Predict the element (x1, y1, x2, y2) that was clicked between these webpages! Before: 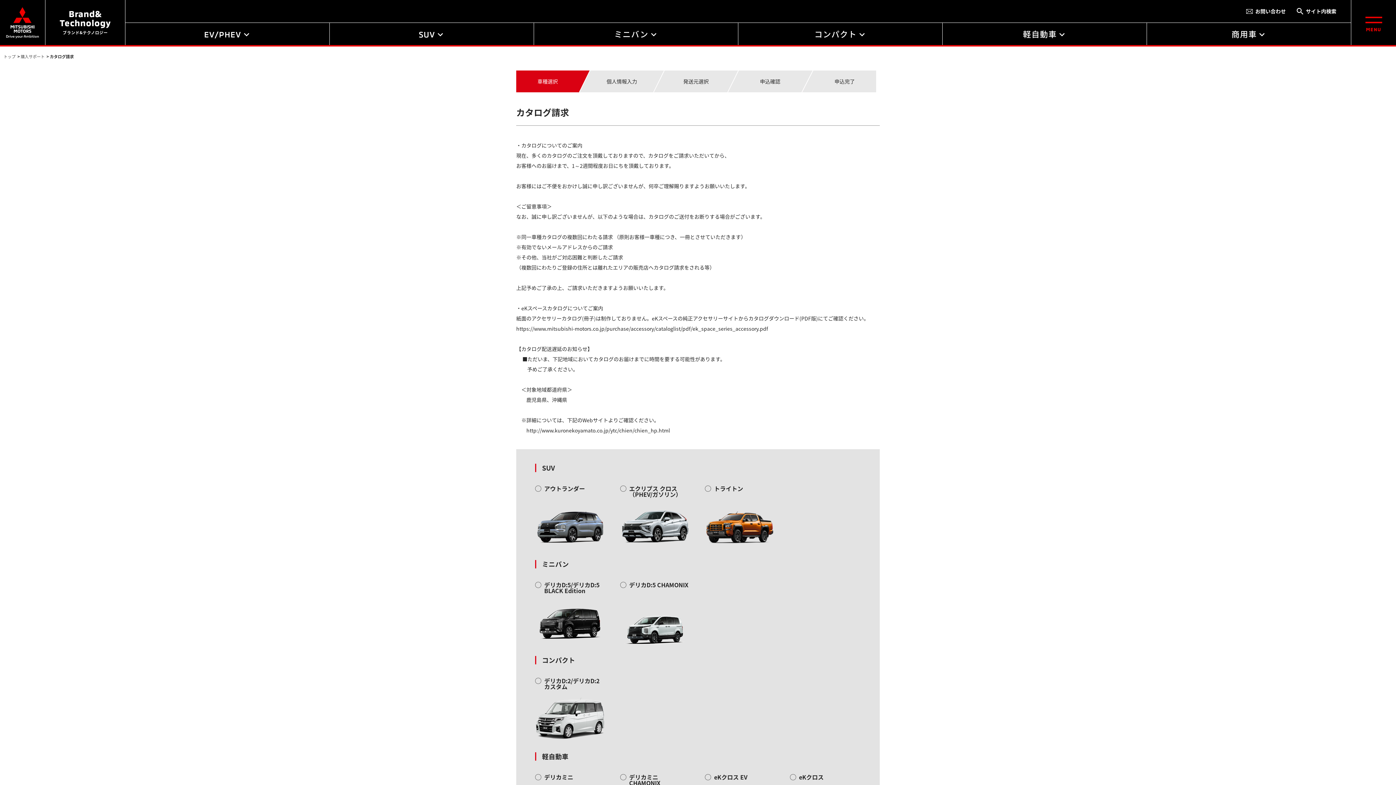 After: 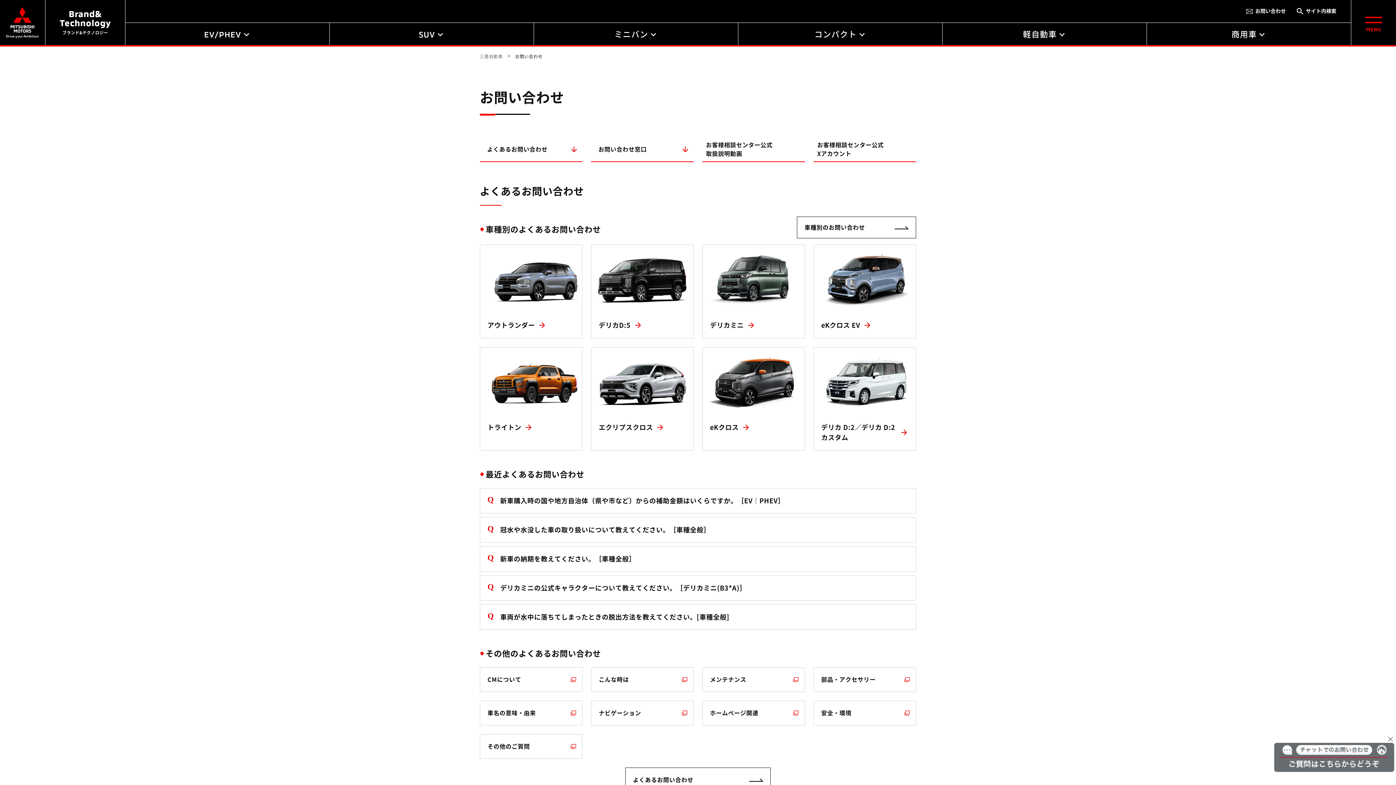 Action: label: お問い合わせ bbox: (1246, 7, 1286, 15)